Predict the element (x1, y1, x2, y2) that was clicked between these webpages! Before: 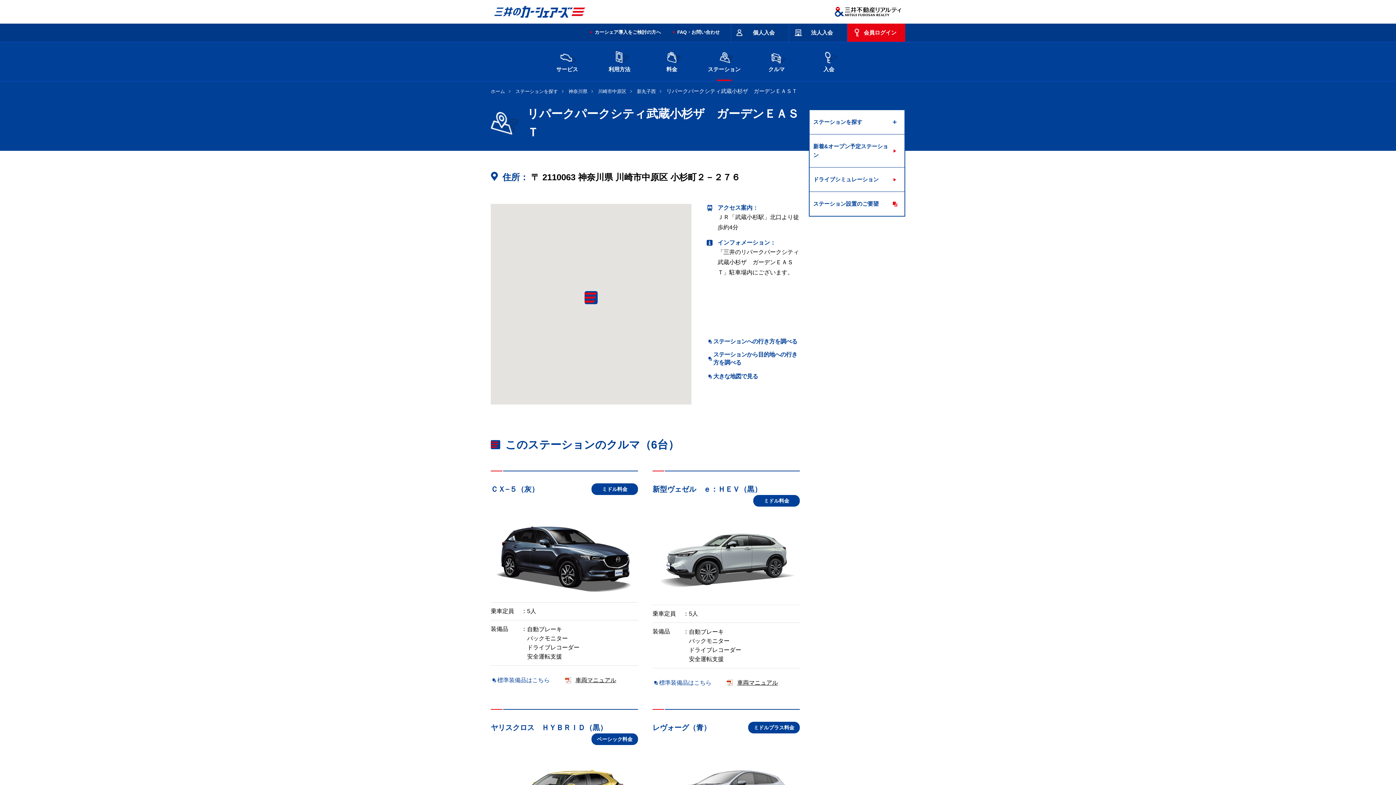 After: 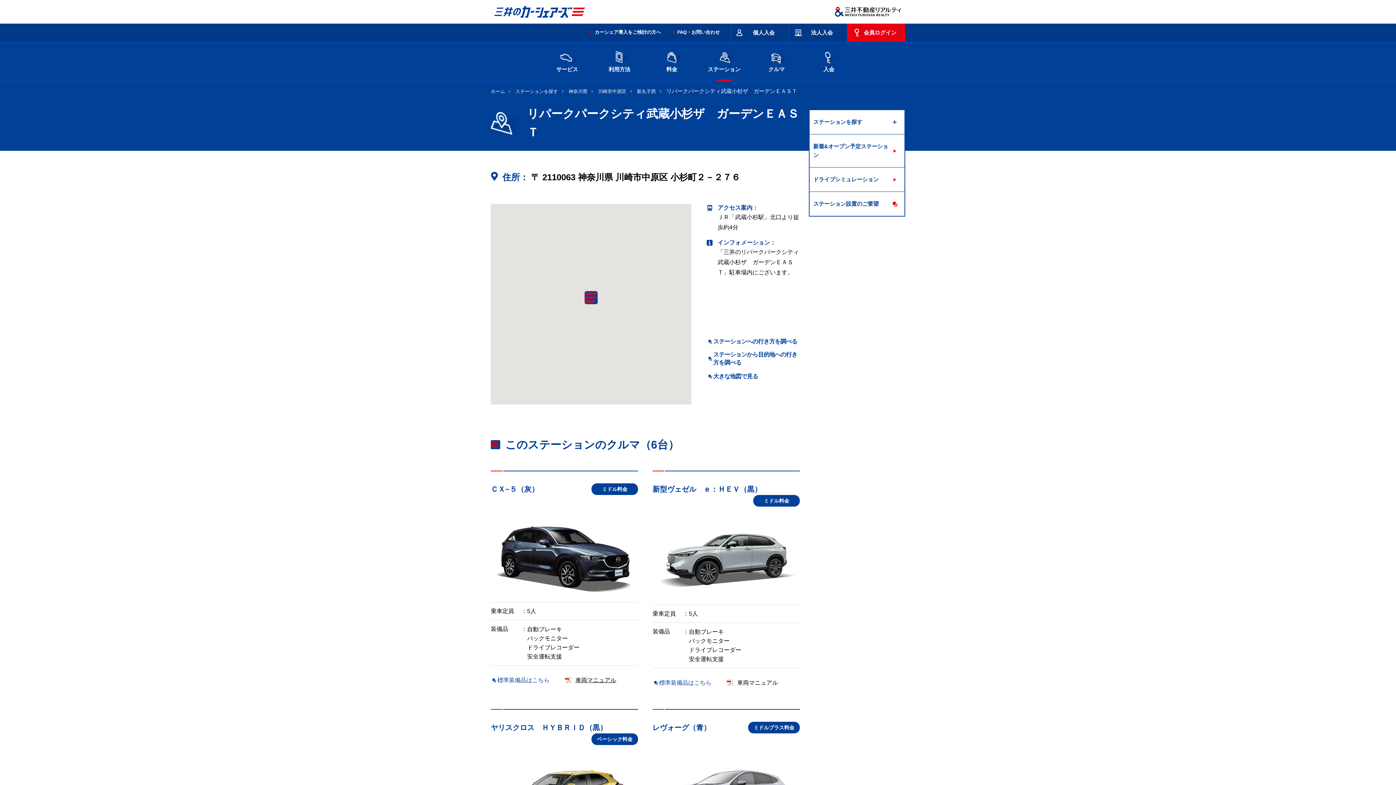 Action: bbox: (726, 678, 778, 687) label: 車両マニュアル